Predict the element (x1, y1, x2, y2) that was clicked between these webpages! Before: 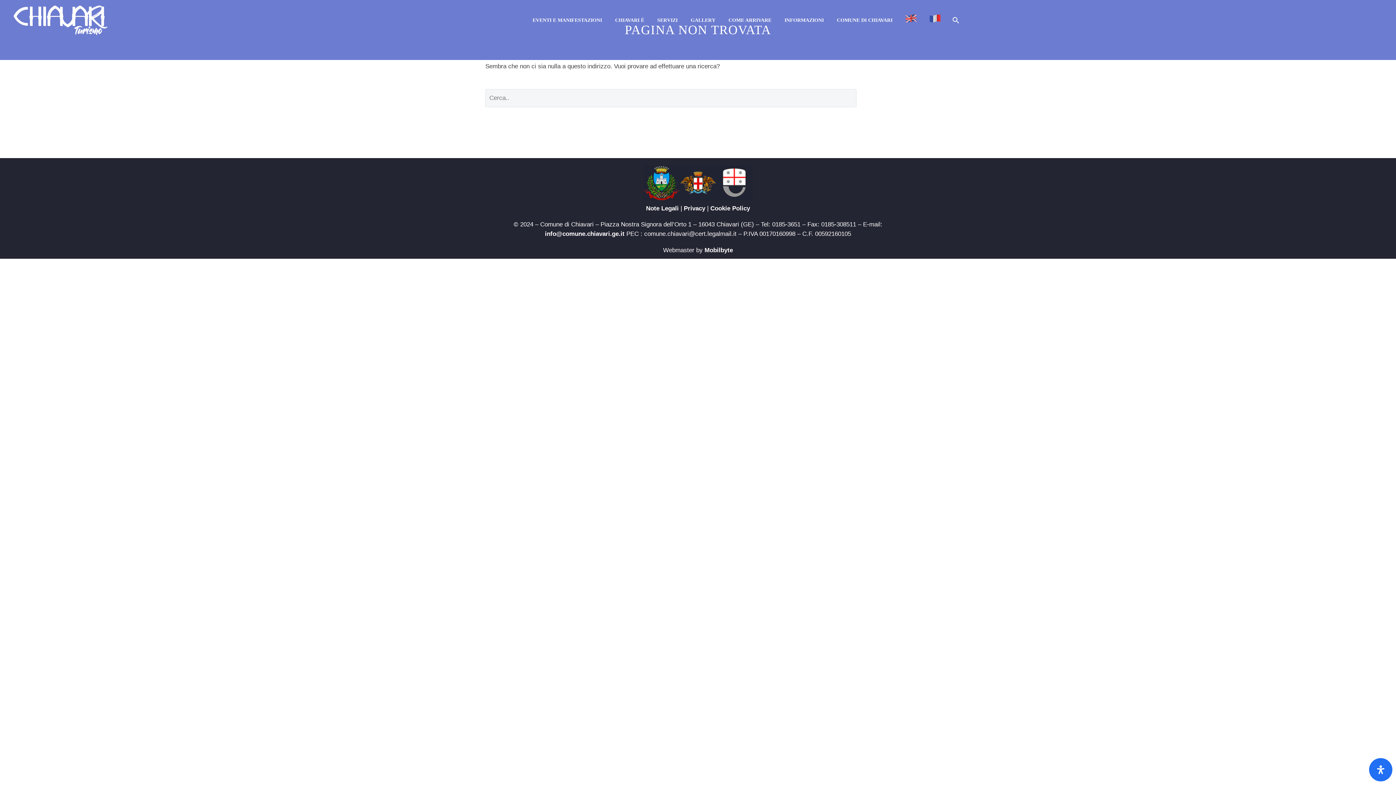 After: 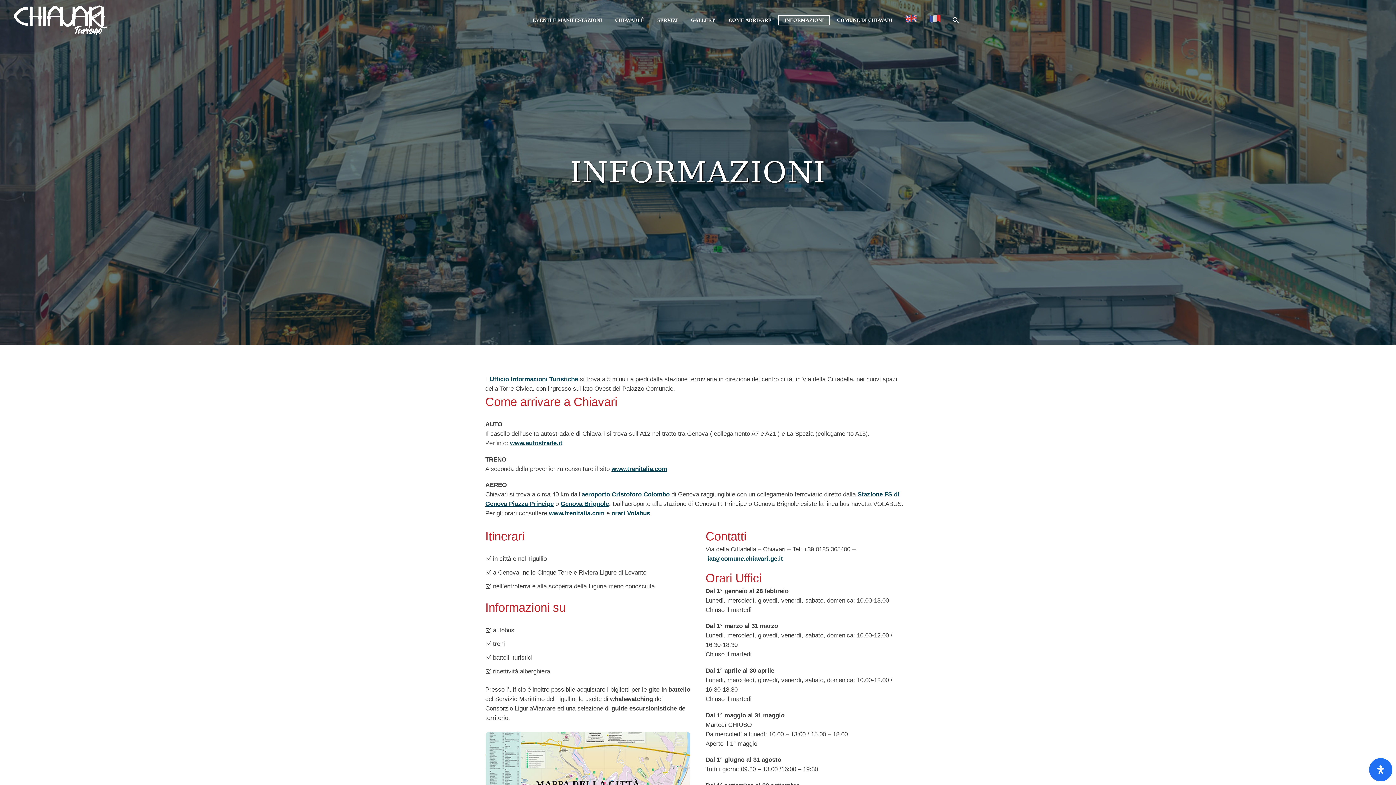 Action: bbox: (779, 15, 829, 24) label: INFORMAZIONI